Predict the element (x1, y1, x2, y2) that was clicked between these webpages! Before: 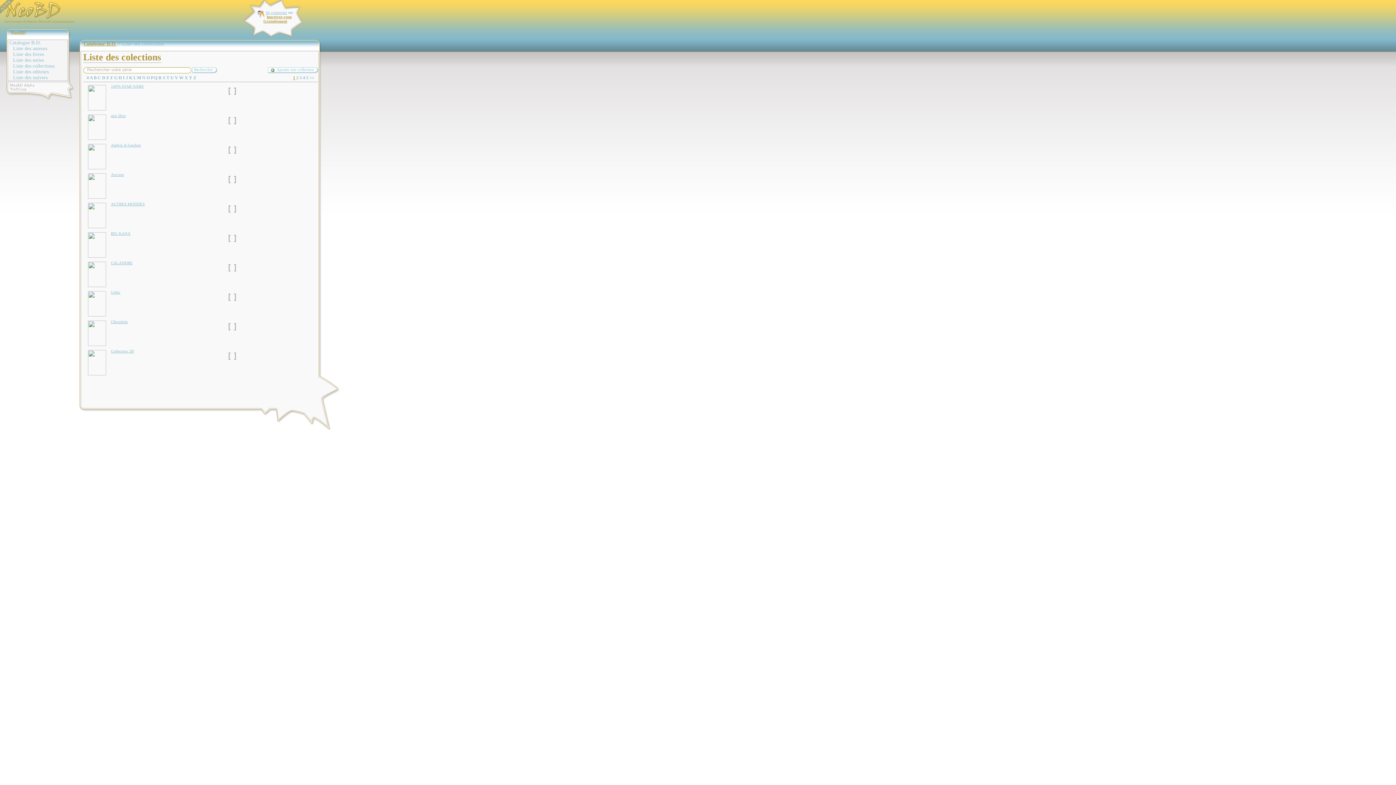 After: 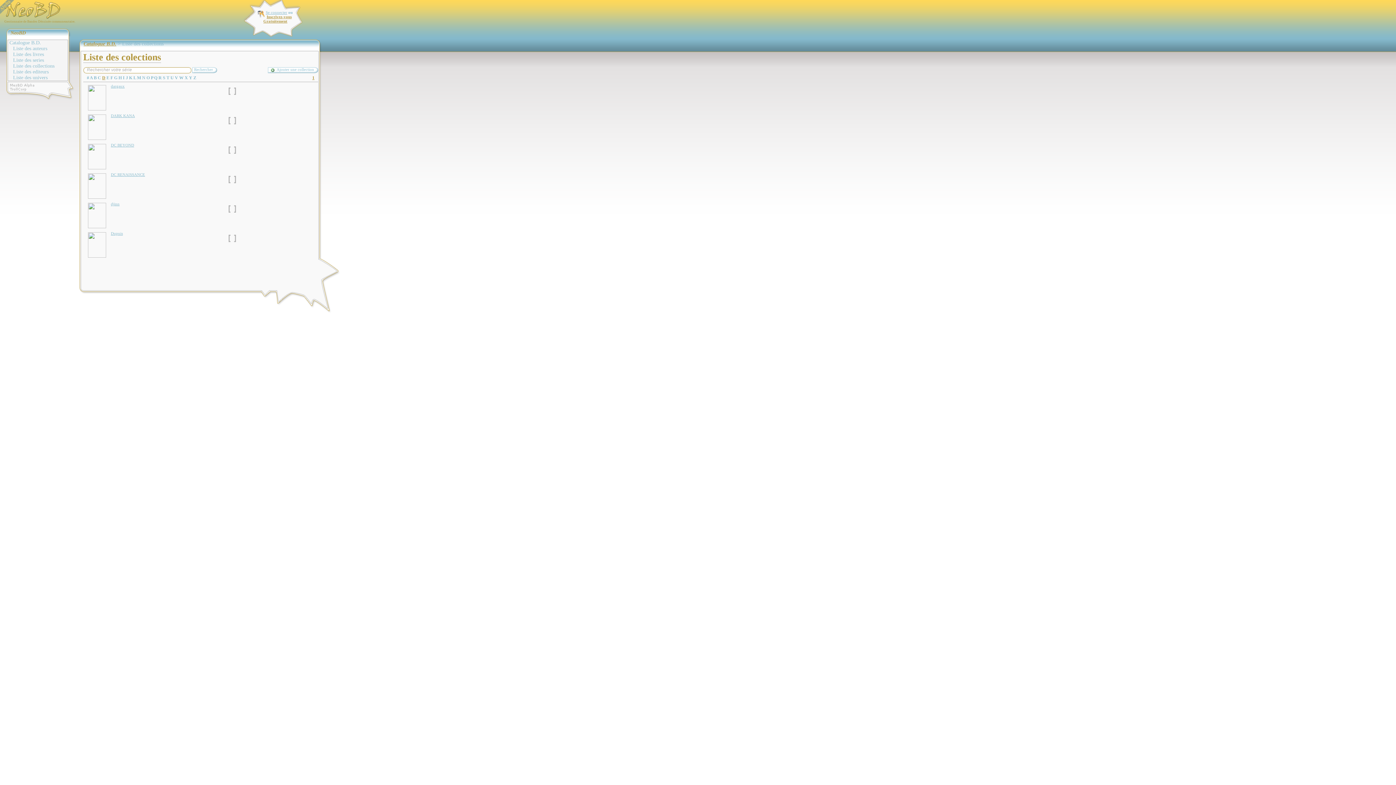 Action: label: D bbox: (102, 75, 105, 80)